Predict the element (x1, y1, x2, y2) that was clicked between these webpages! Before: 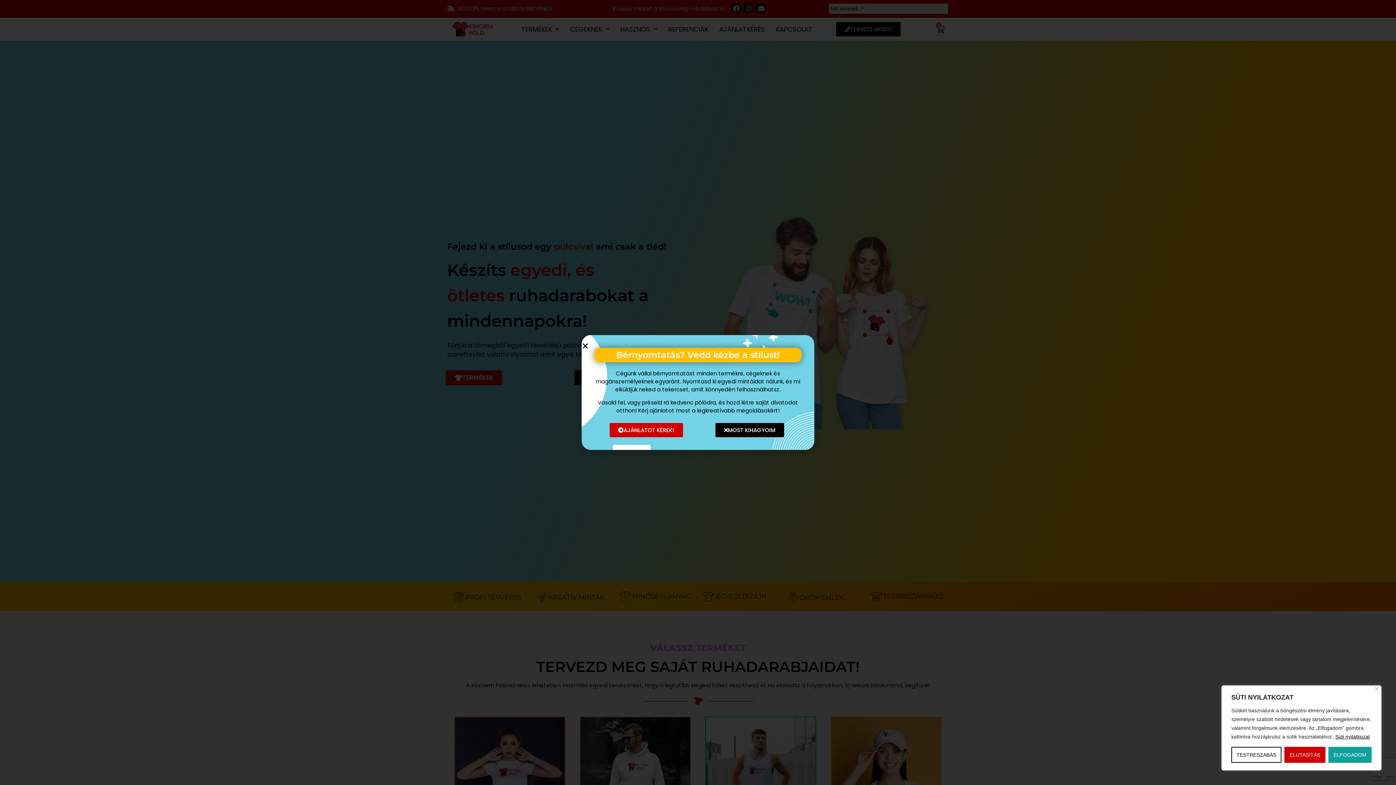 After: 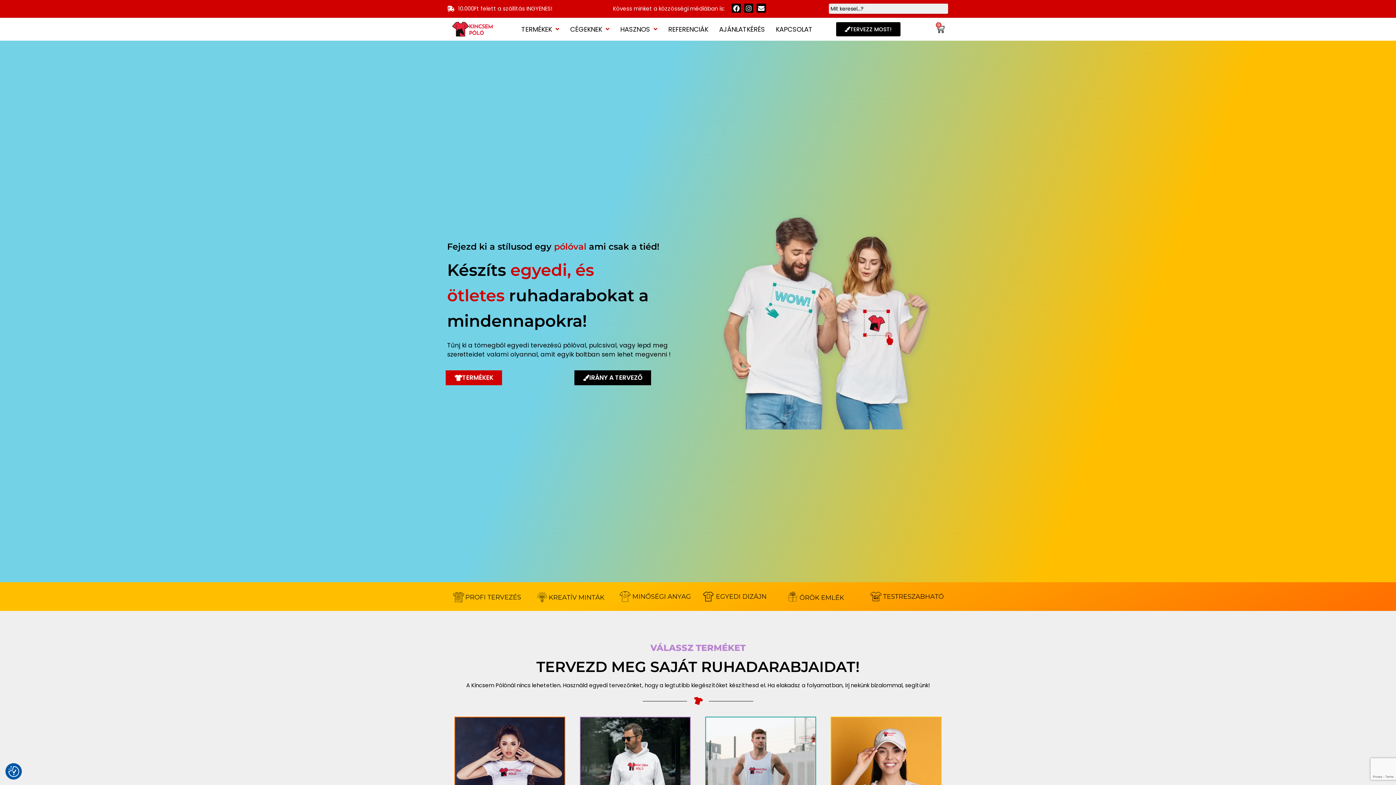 Action: label: Close bbox: (1375, 687, 1378, 690)